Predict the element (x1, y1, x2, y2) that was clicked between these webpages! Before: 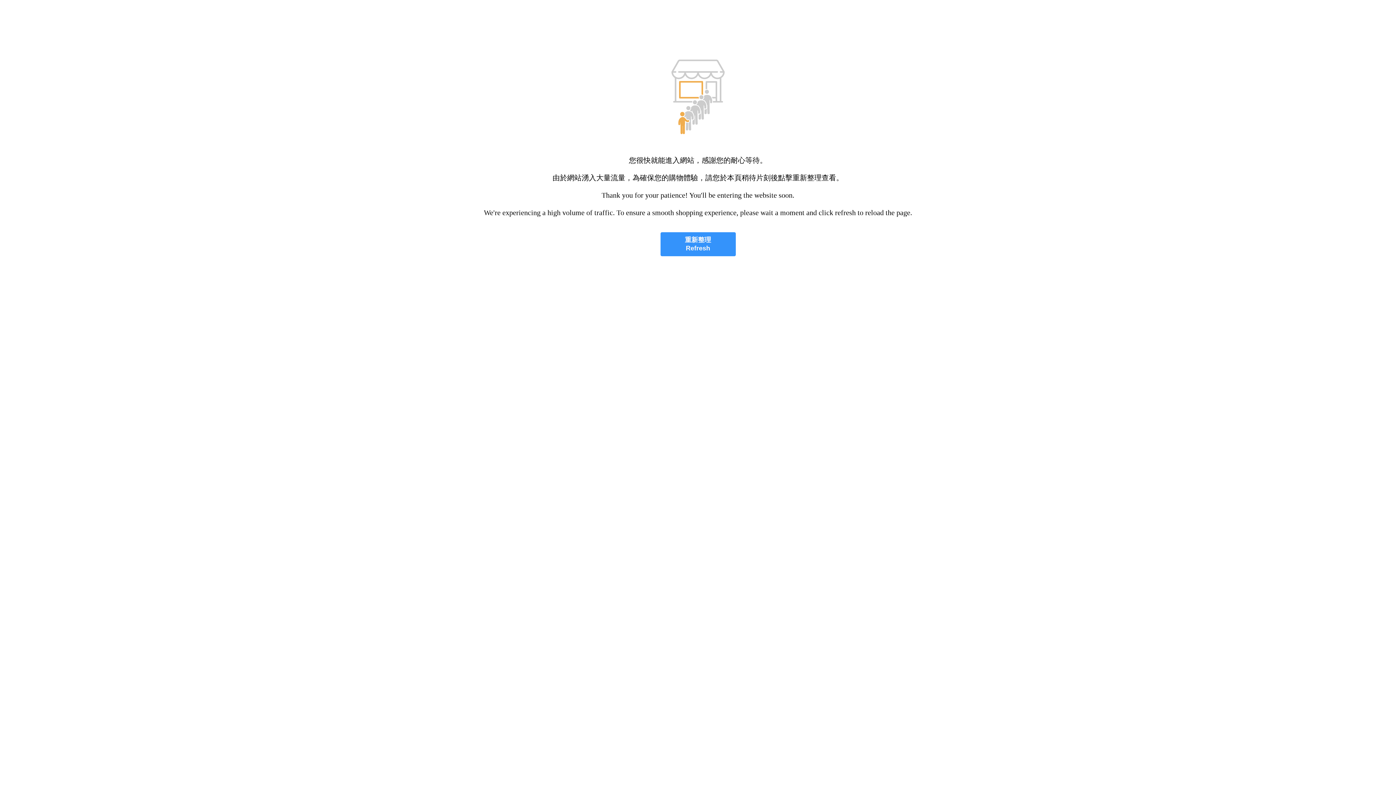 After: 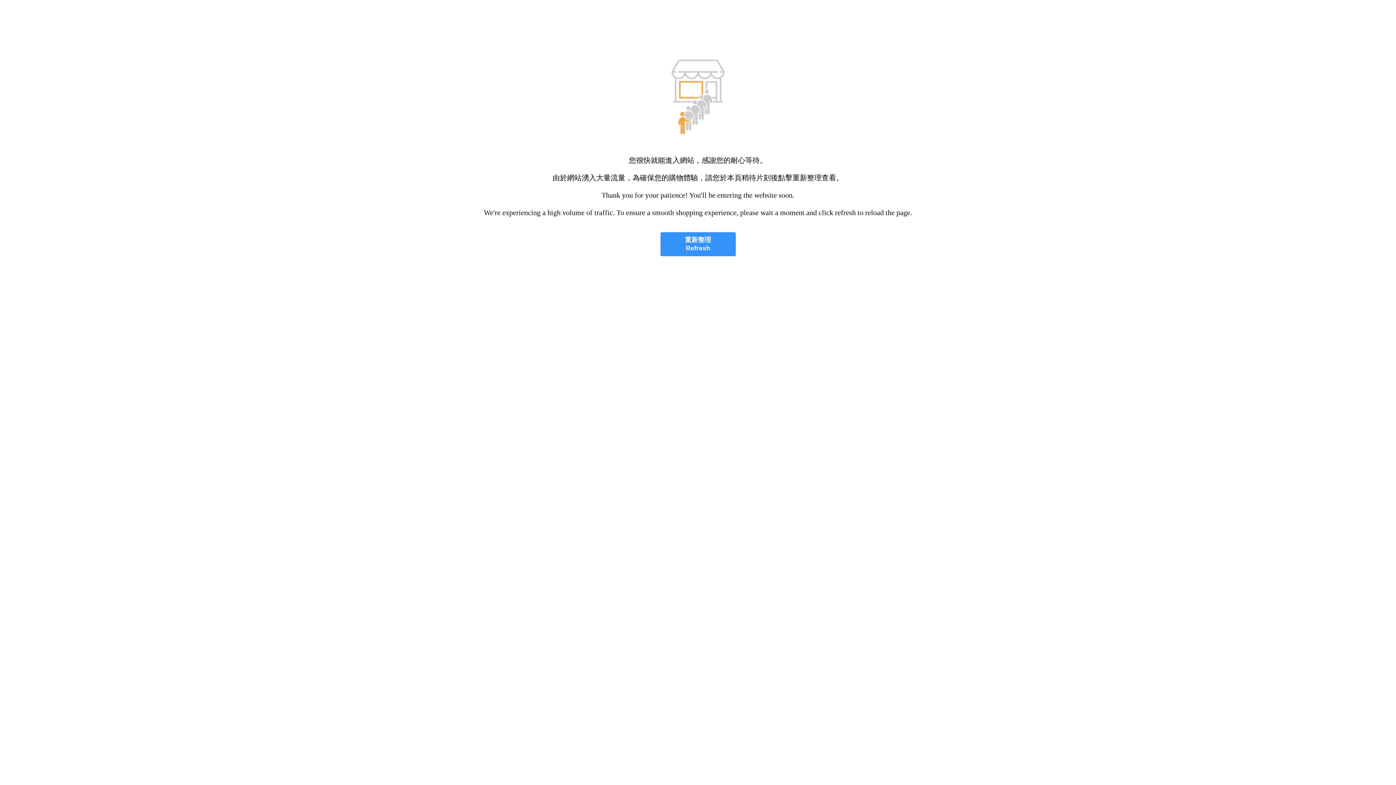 Action: bbox: (660, 232, 735, 256) label: 重新整理
Refresh